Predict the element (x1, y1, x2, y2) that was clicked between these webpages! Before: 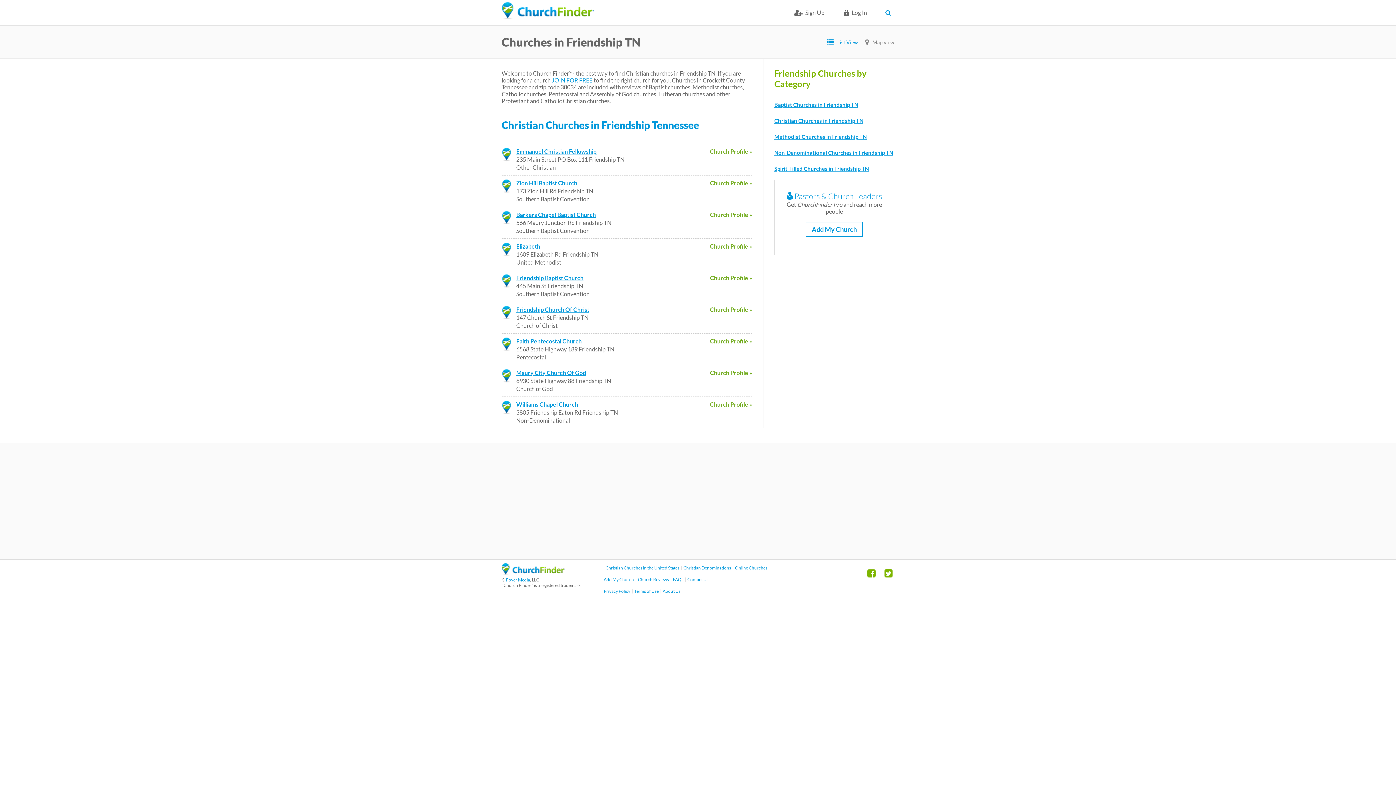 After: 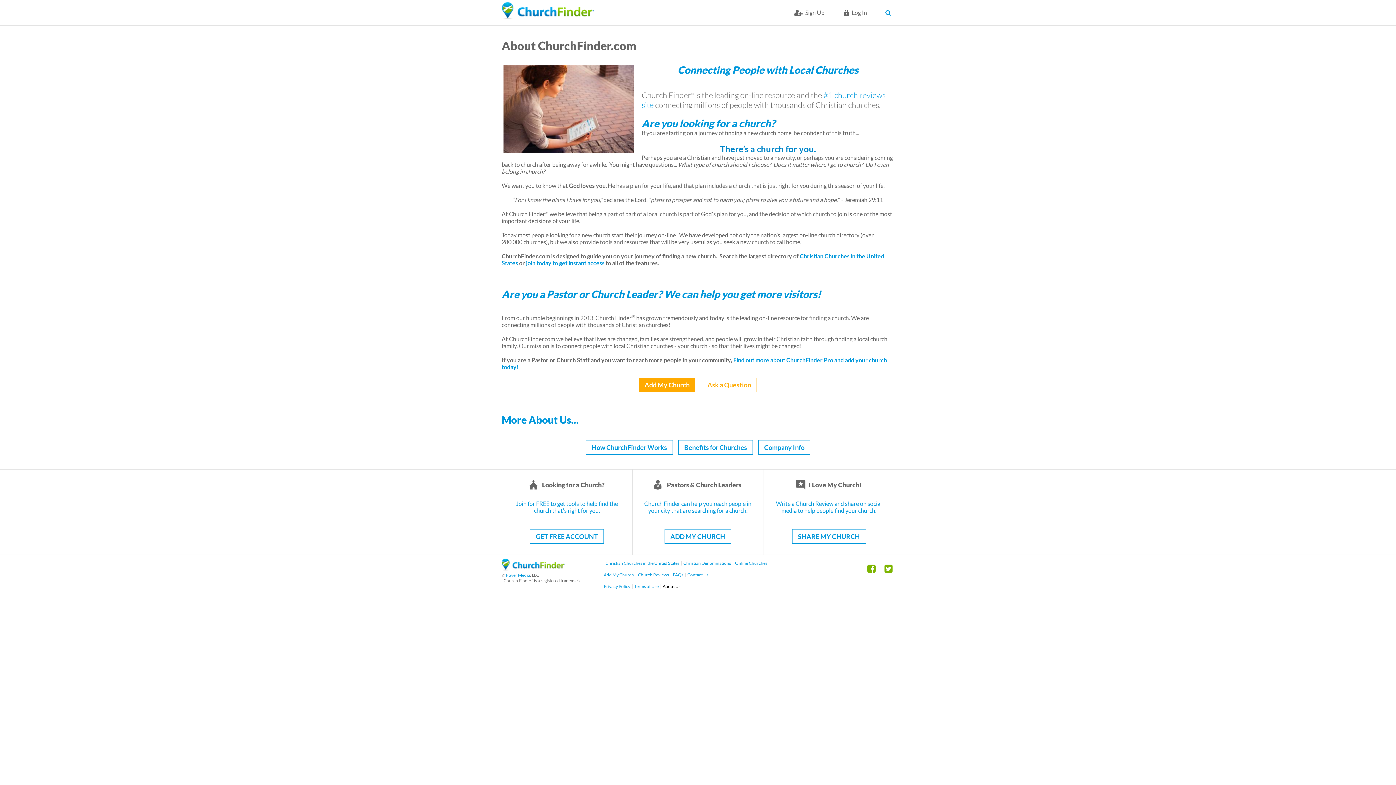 Action: bbox: (662, 588, 680, 594) label: About Us